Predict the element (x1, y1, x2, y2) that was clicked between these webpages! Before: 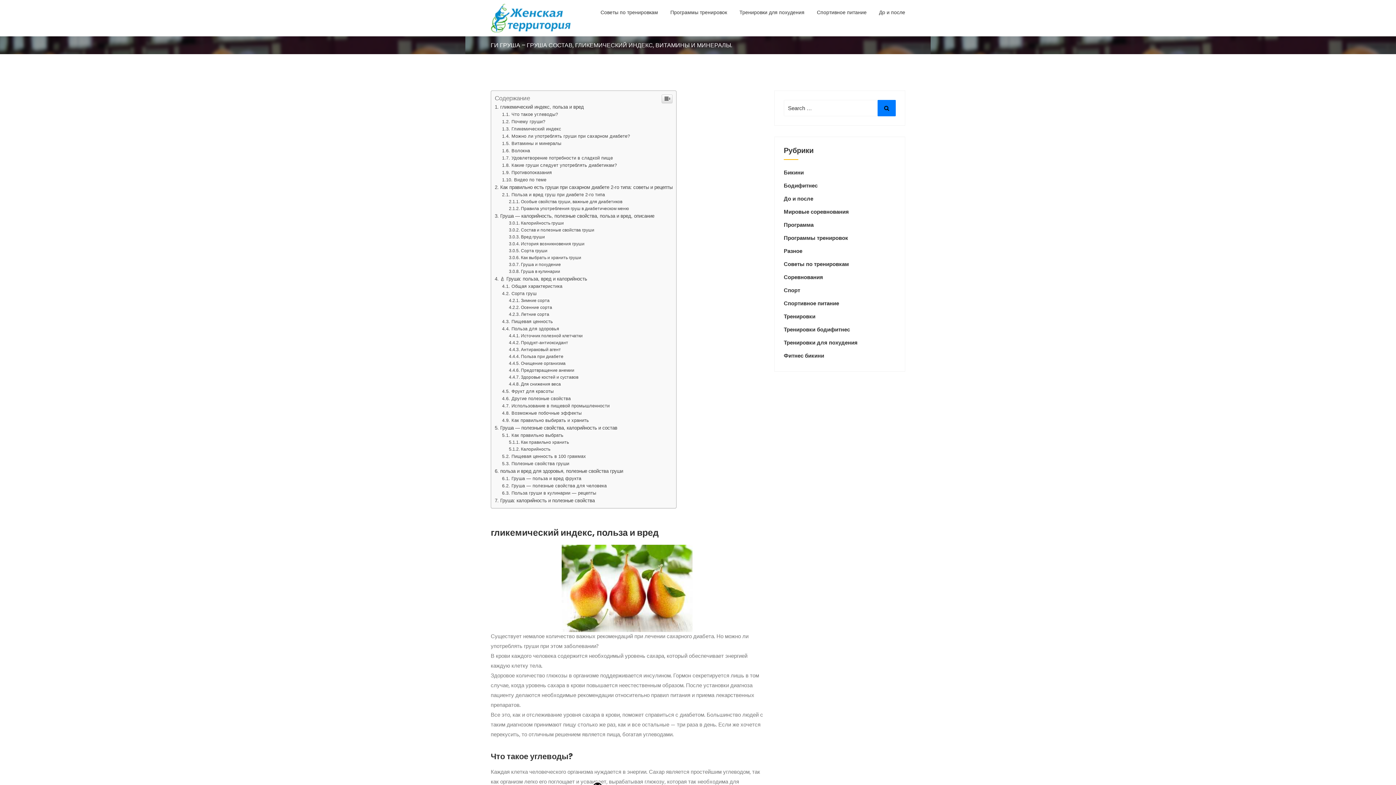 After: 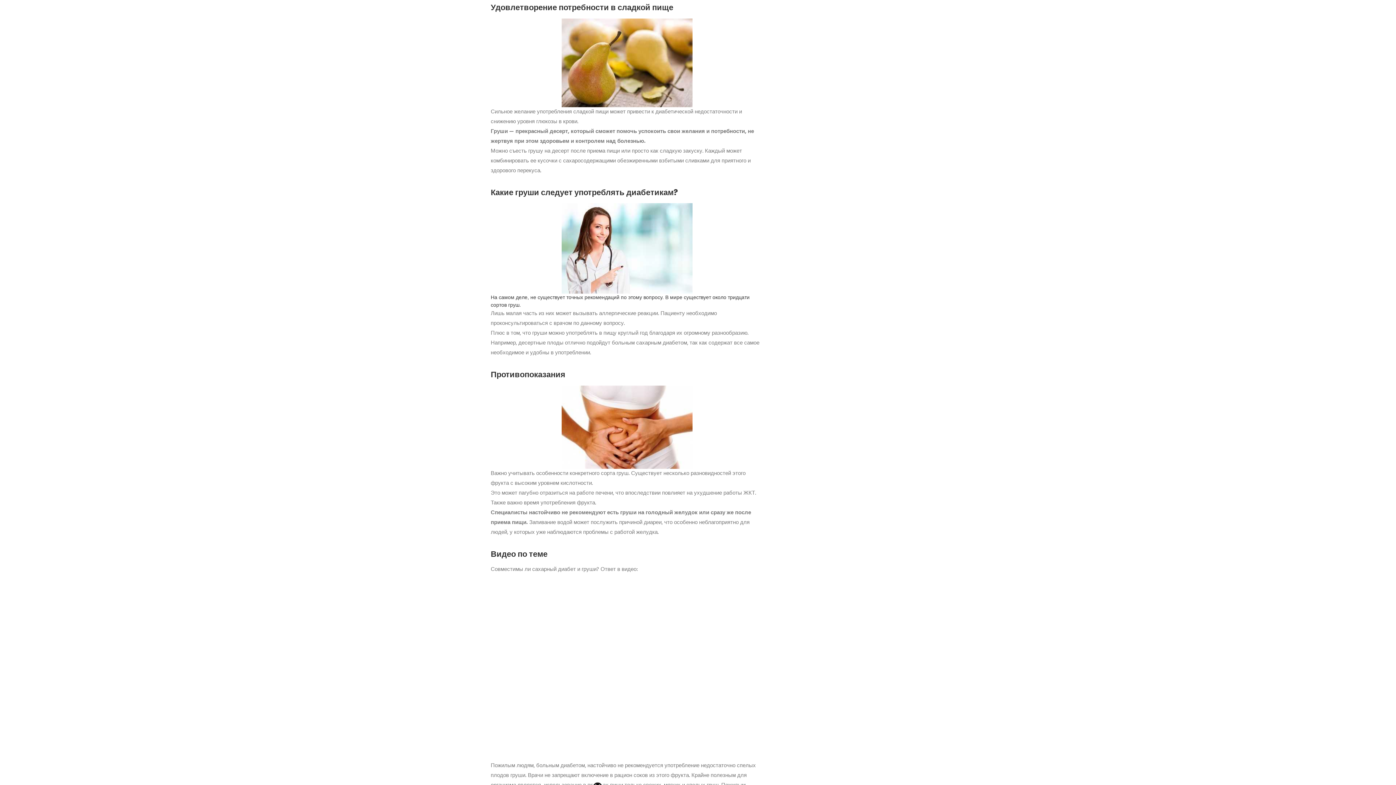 Action: label: Какие груши следует употреблять диабетикам? bbox: (502, 162, 617, 168)